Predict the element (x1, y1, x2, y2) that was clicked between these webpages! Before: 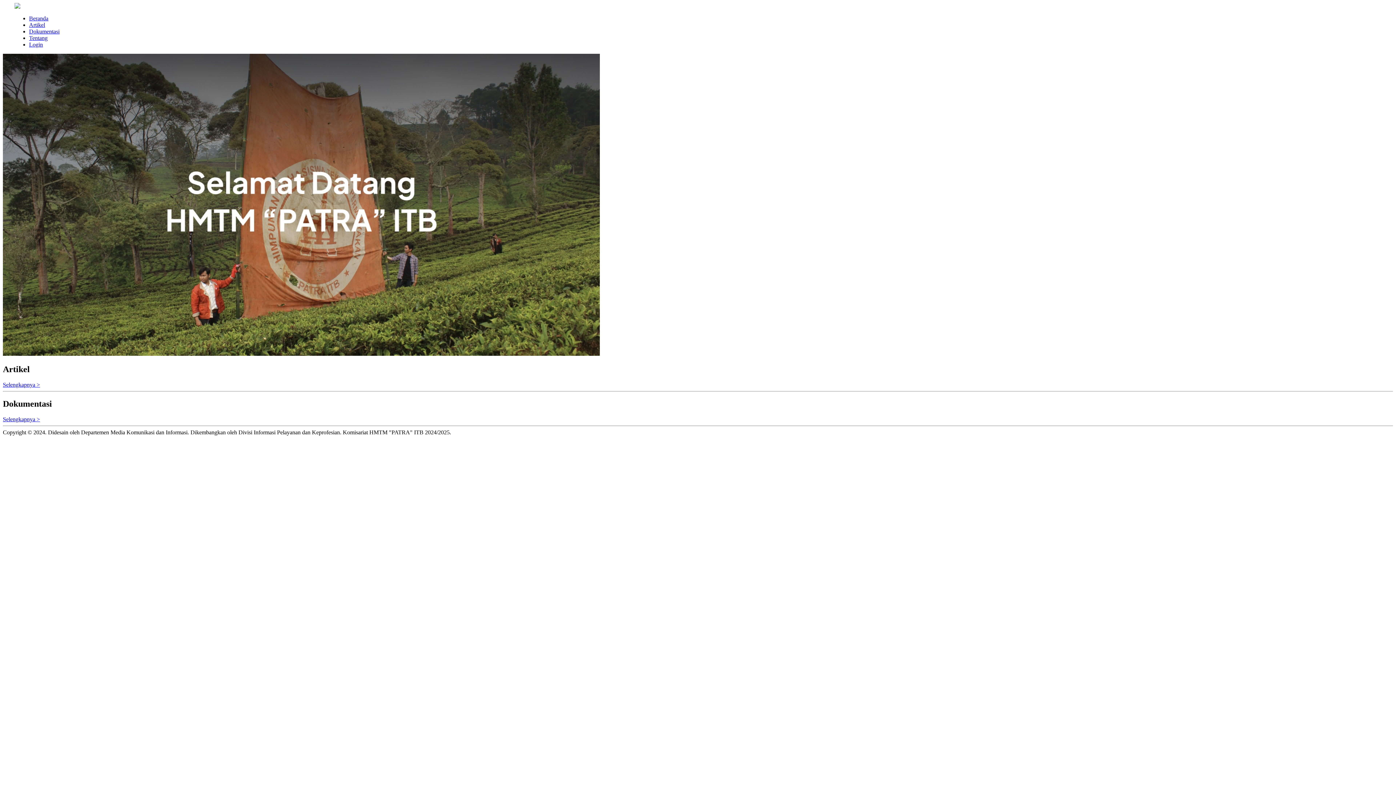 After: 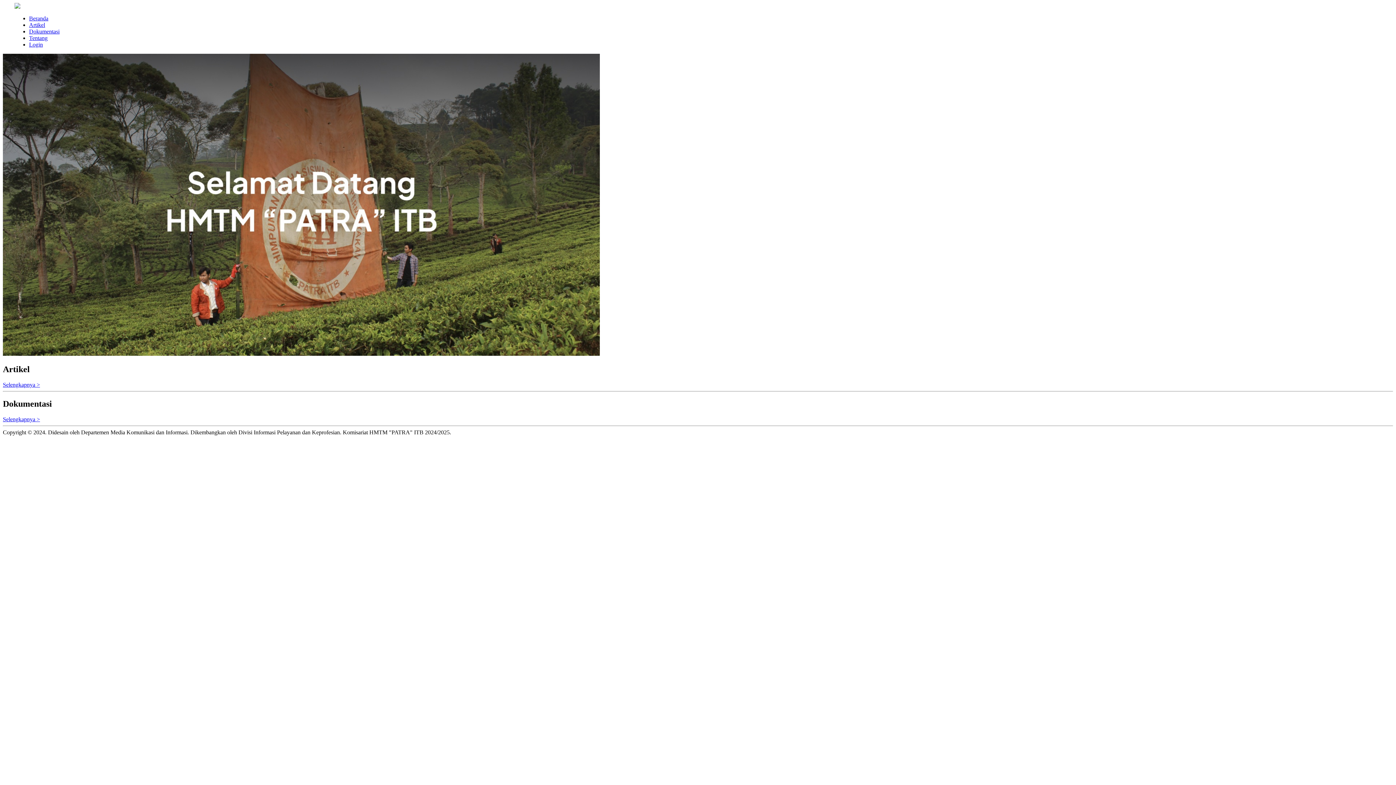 Action: bbox: (2, 381, 40, 387) label: Selengkapnya >